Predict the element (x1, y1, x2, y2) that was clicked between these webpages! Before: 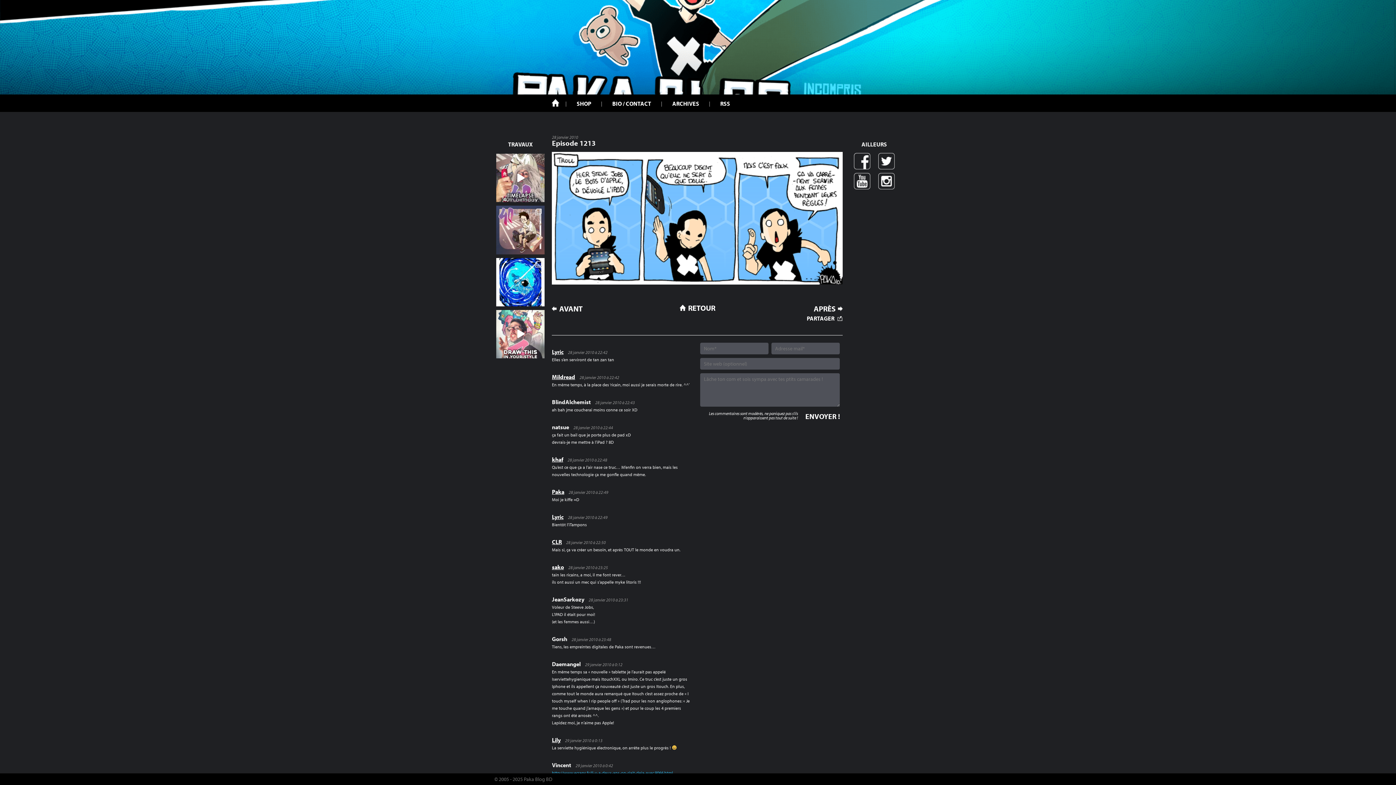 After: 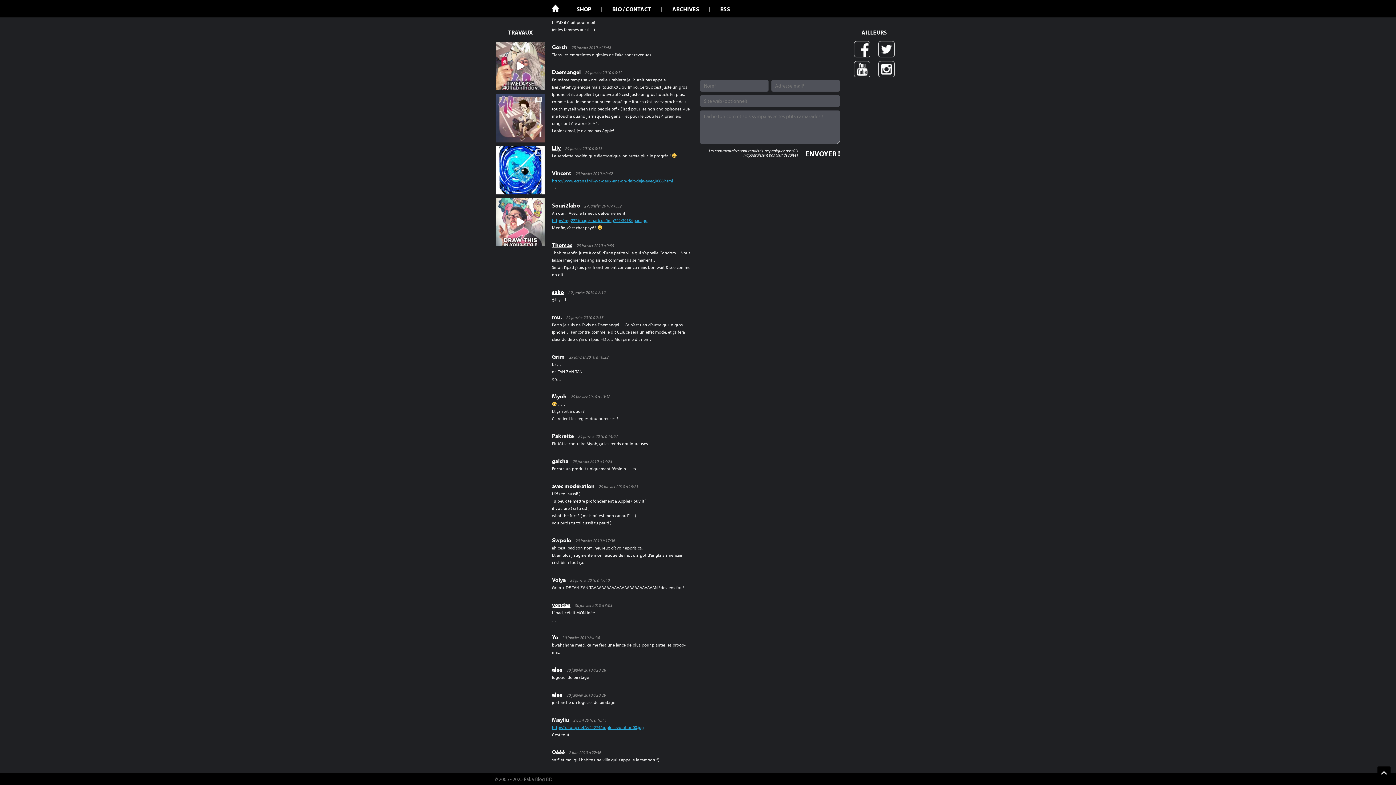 Action: label: 29 janvier 2010 à 0:12 bbox: (585, 662, 622, 667)